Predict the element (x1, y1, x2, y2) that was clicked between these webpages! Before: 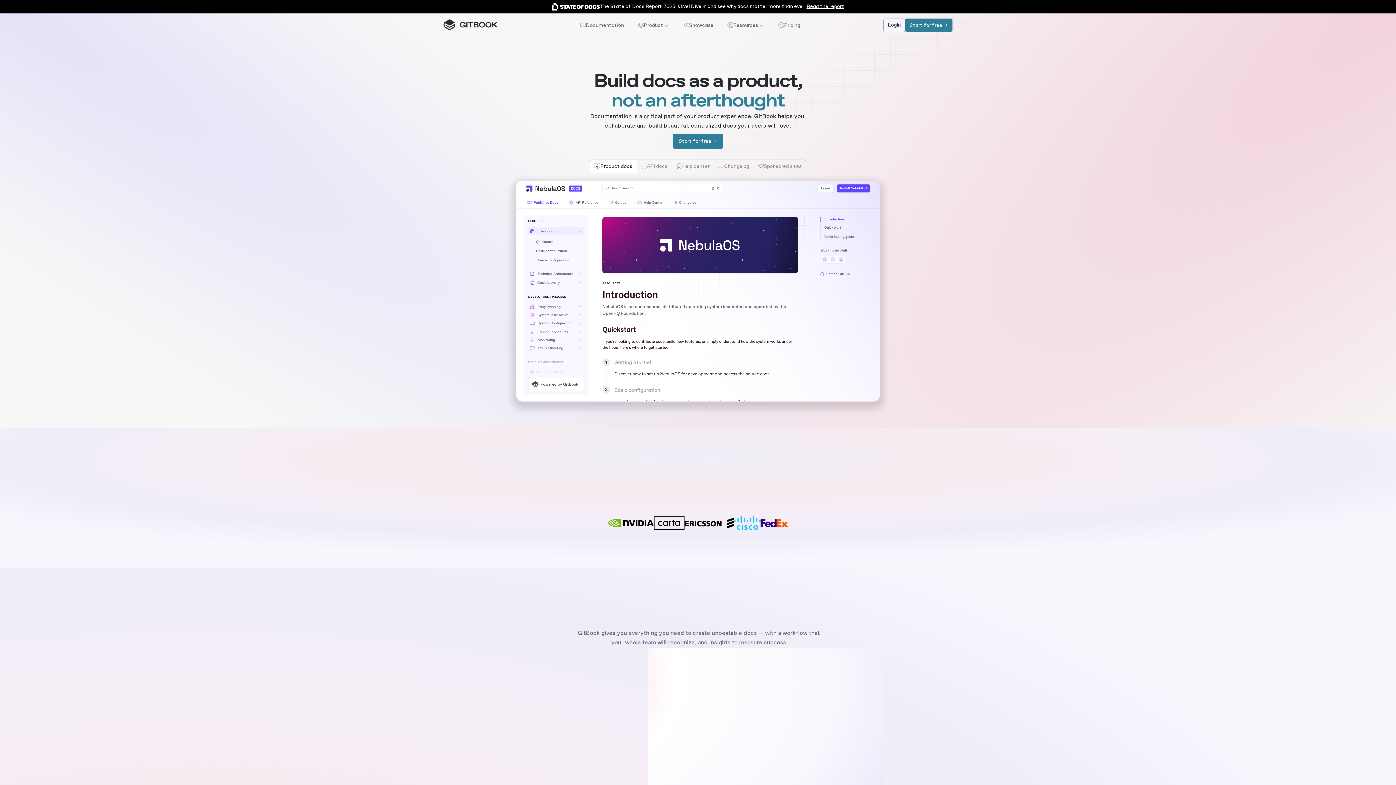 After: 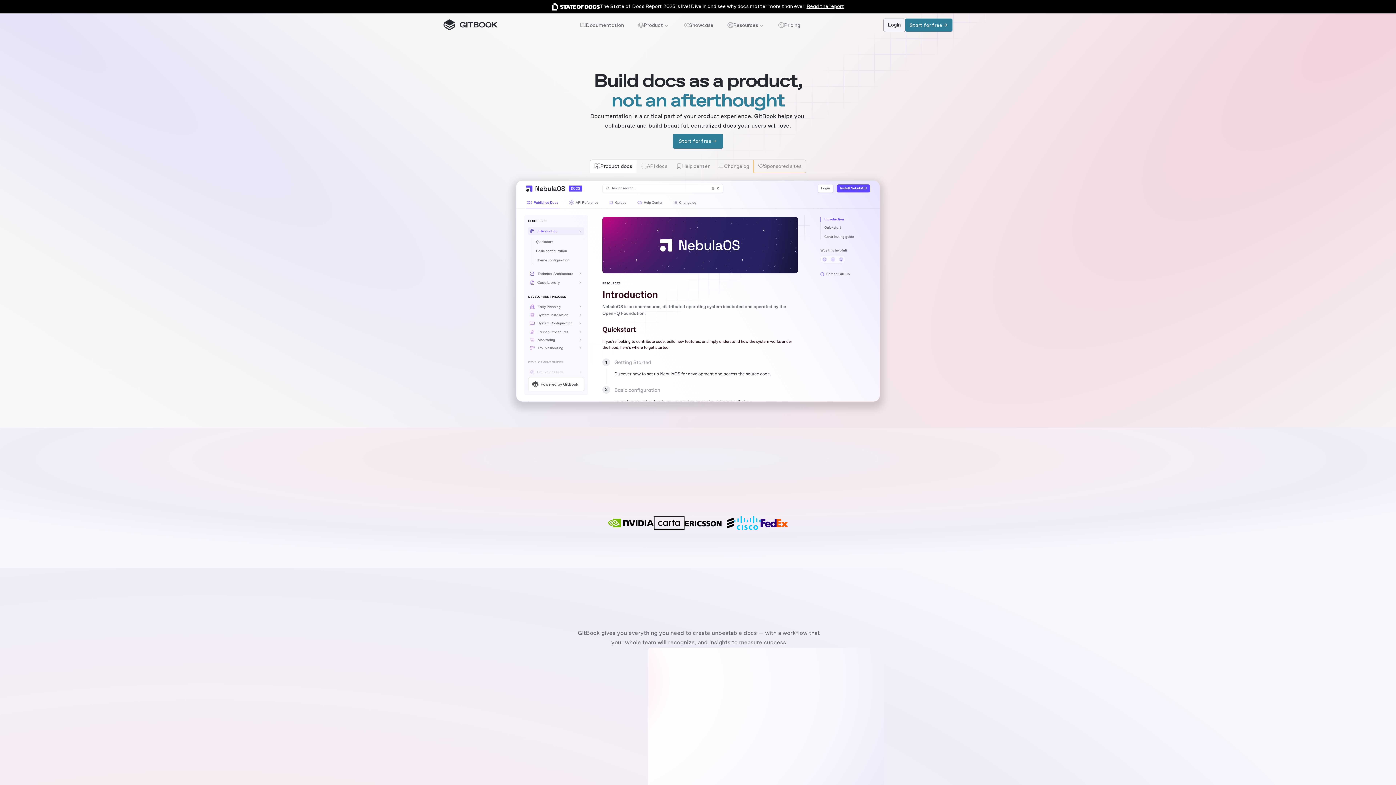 Action: bbox: (753, 159, 806, 173) label: Sponsored sites








